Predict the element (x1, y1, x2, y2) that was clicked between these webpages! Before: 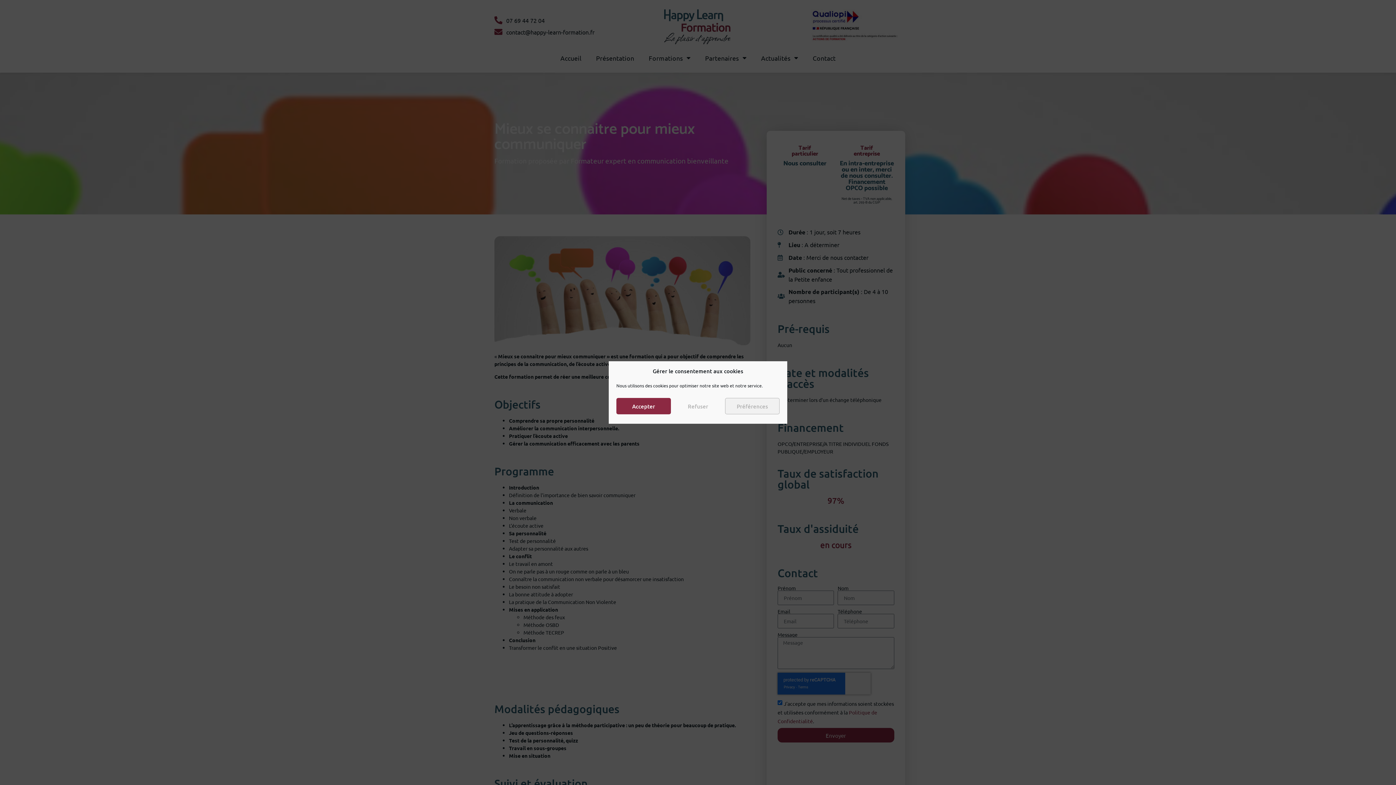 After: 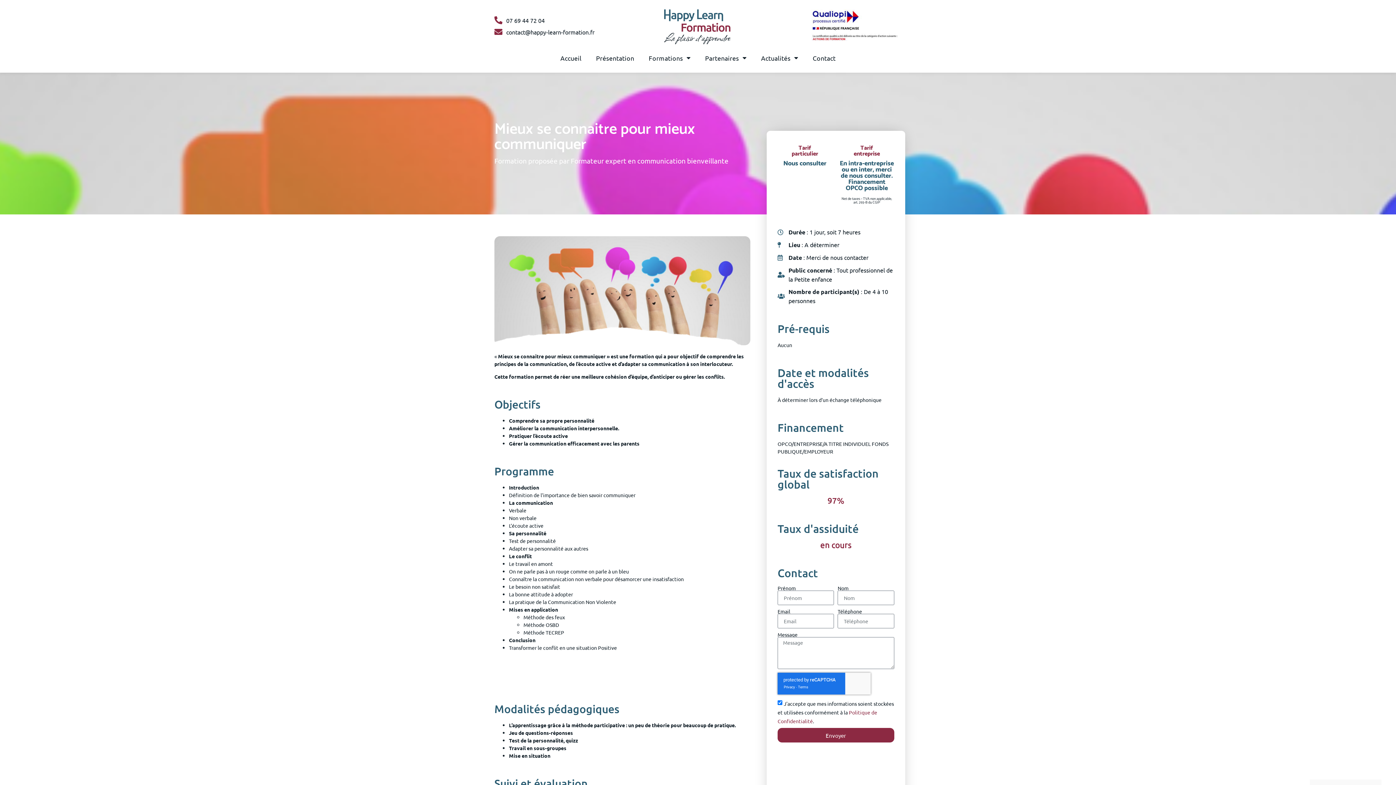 Action: label: Refuser bbox: (670, 398, 725, 414)